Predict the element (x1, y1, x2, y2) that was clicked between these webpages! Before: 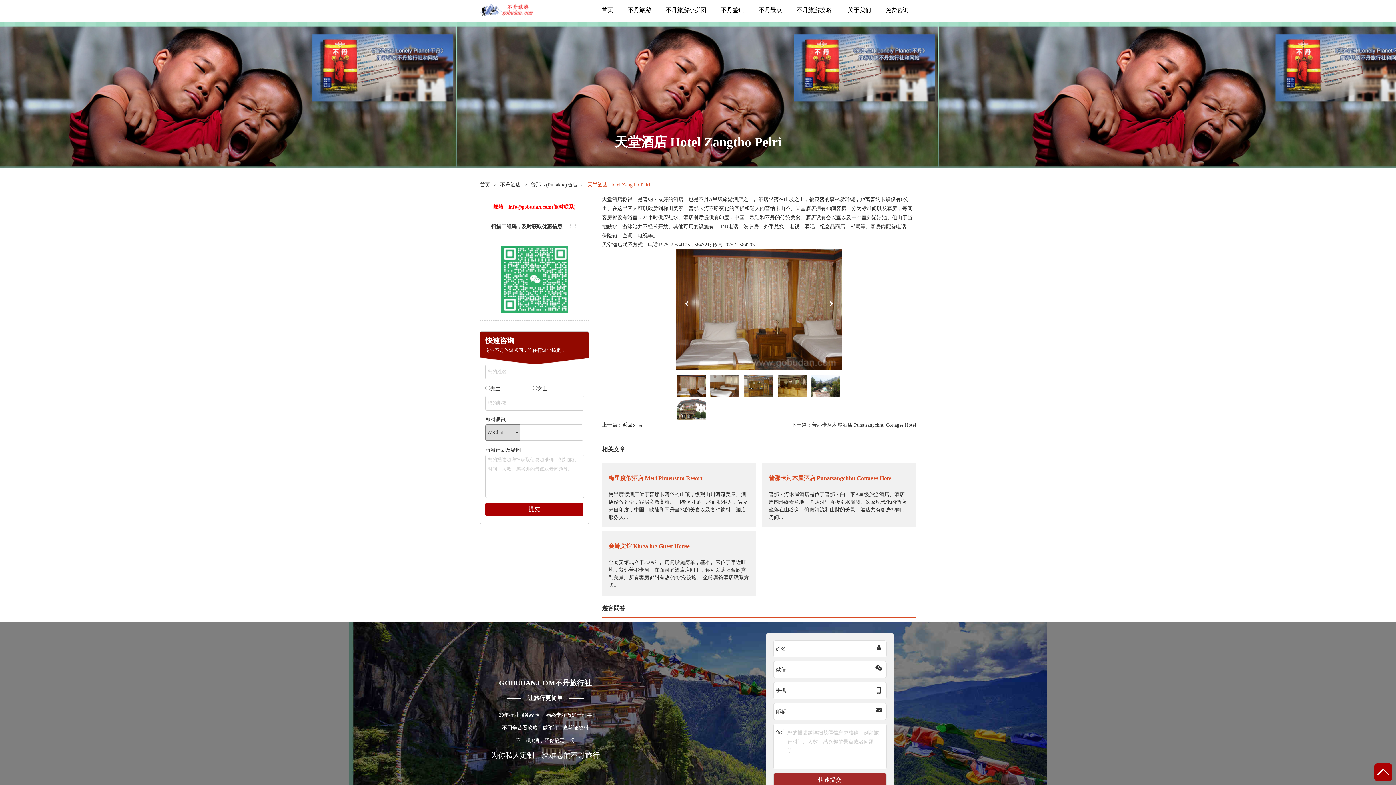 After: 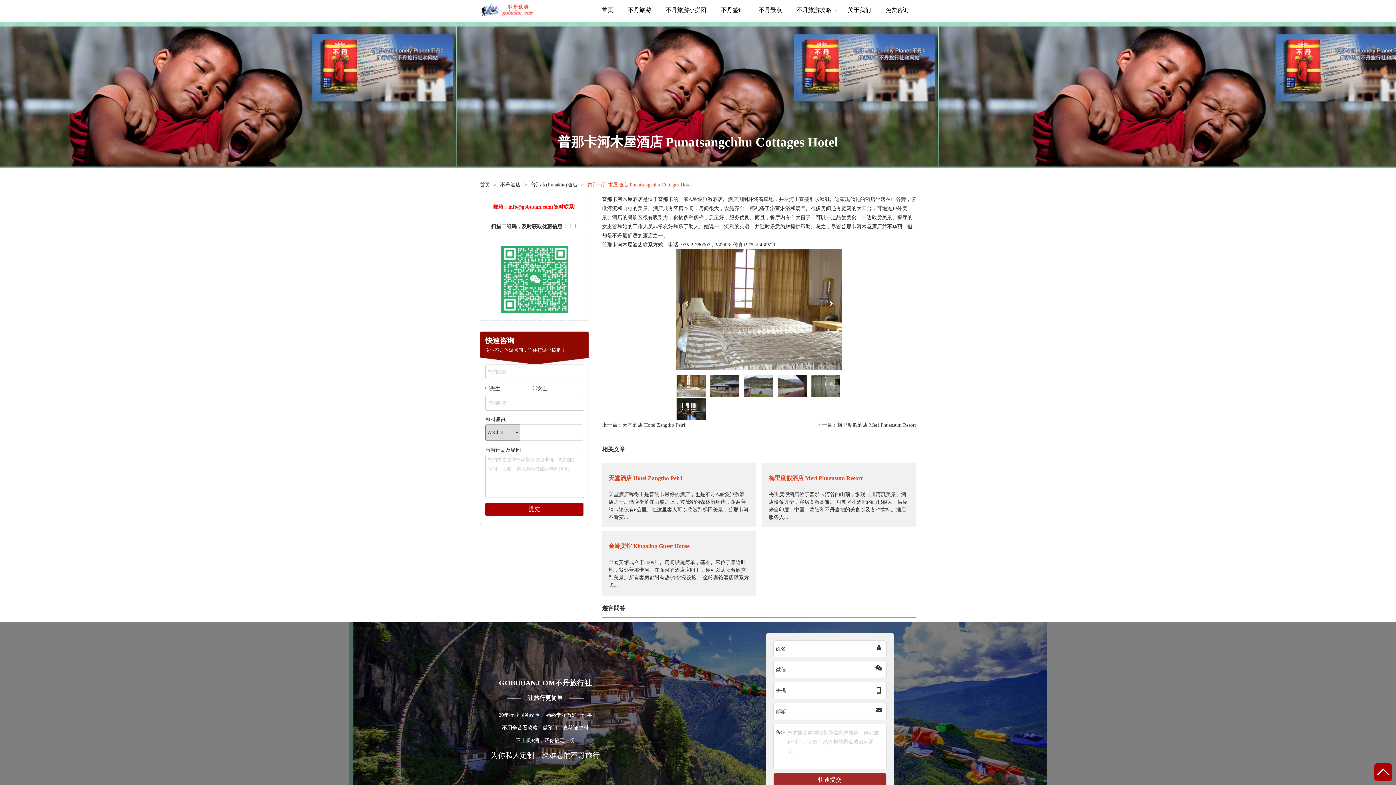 Action: label: 普那卡河木屋酒店 Punatsangchhu Cottages Hotel bbox: (812, 422, 916, 428)